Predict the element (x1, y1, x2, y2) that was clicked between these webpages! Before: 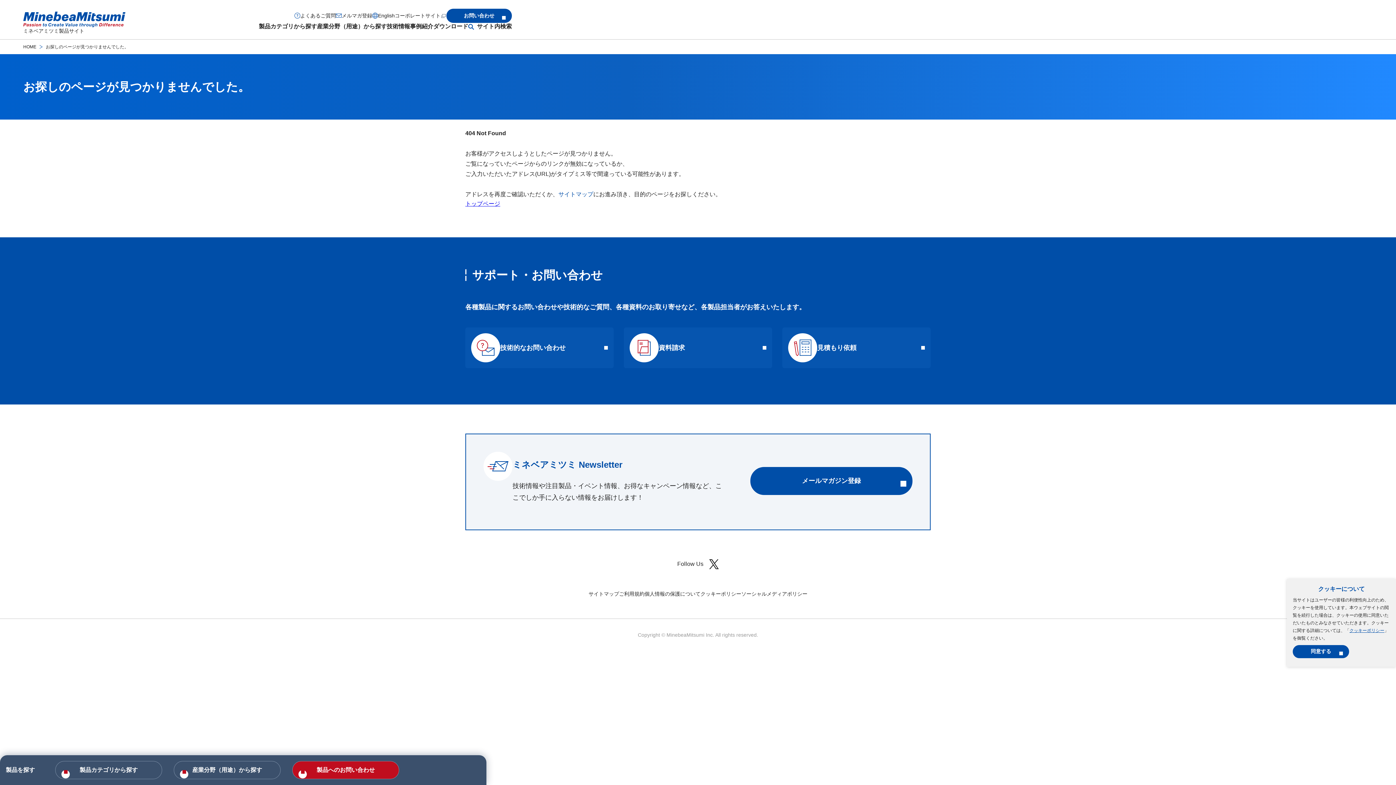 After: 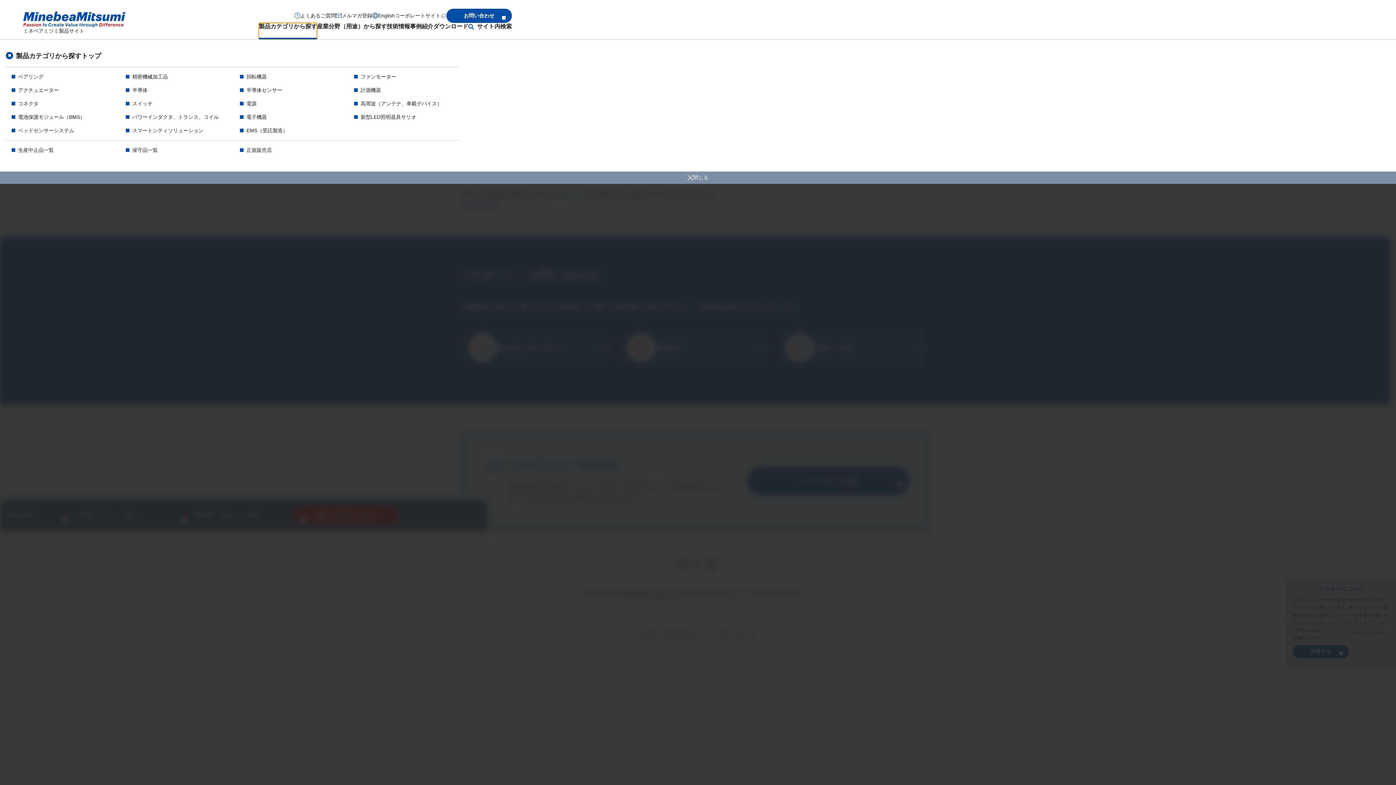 Action: bbox: (258, 22, 317, 39) label: 製品カテゴリから探す